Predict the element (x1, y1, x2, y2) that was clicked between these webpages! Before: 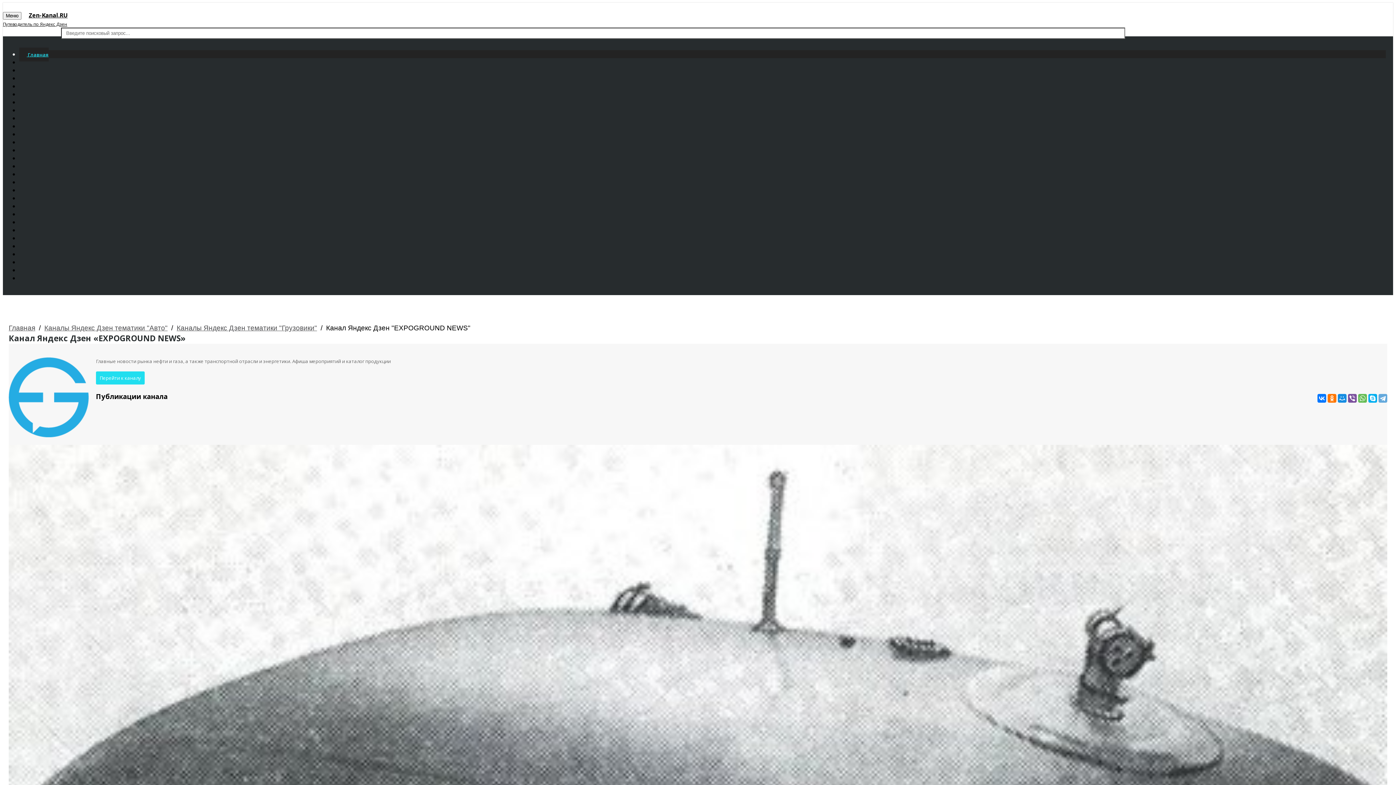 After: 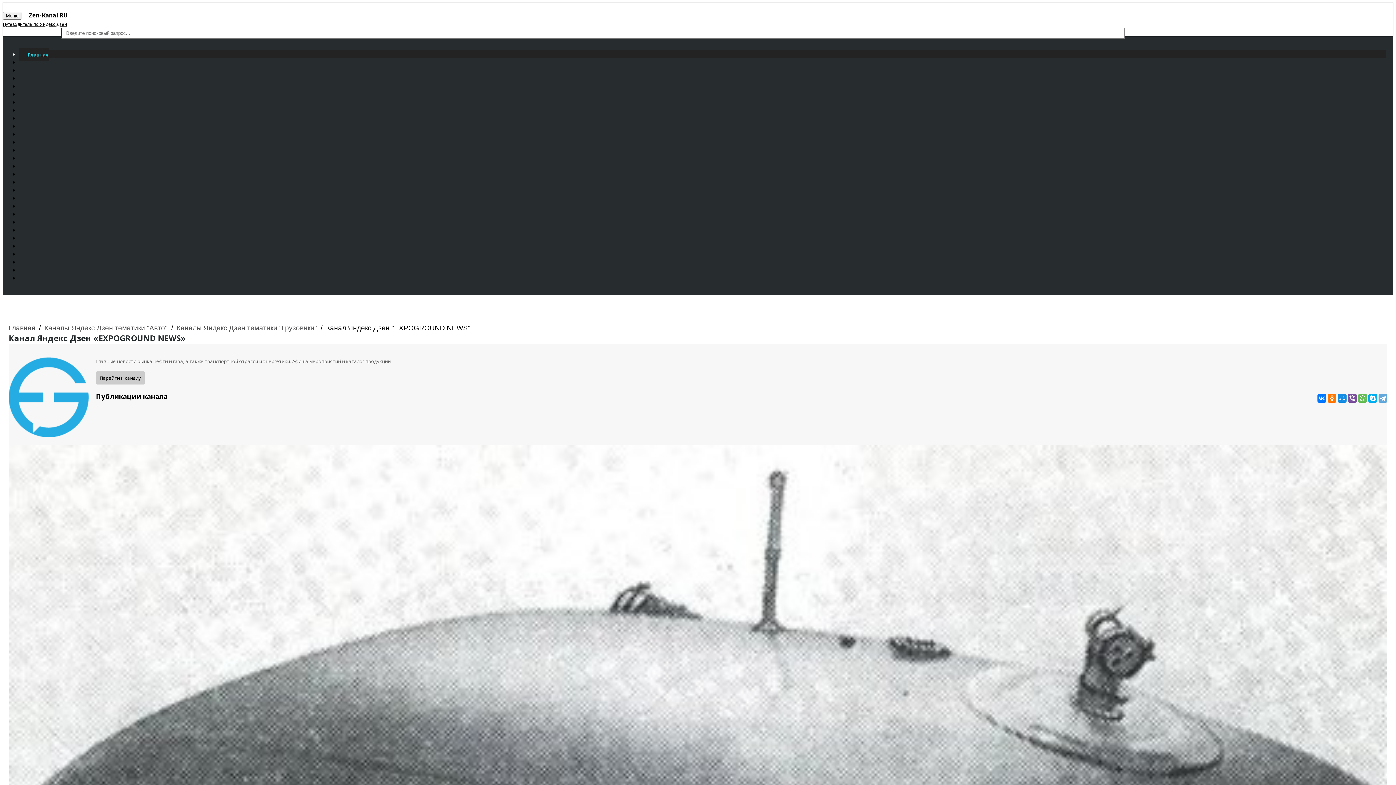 Action: label: Перейти к каналу bbox: (96, 371, 144, 384)